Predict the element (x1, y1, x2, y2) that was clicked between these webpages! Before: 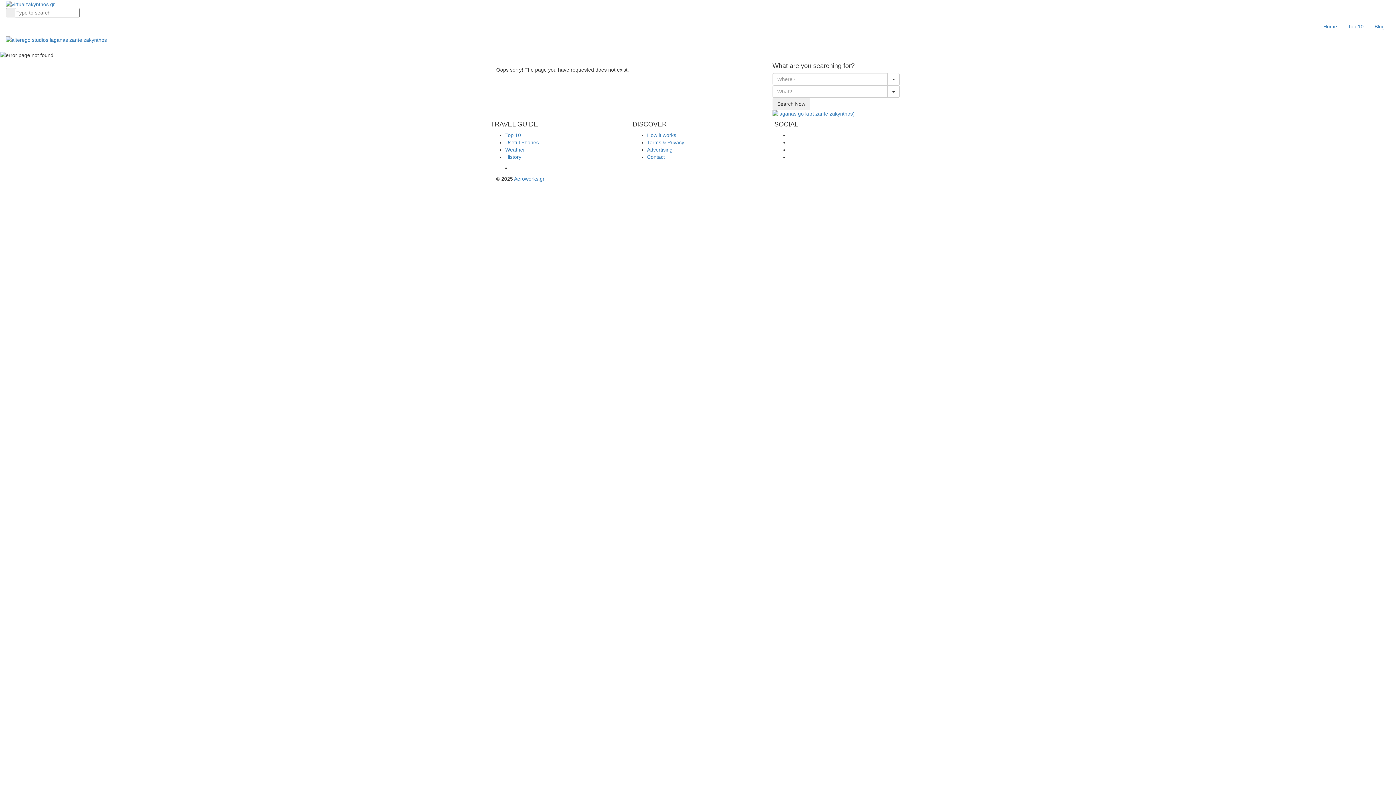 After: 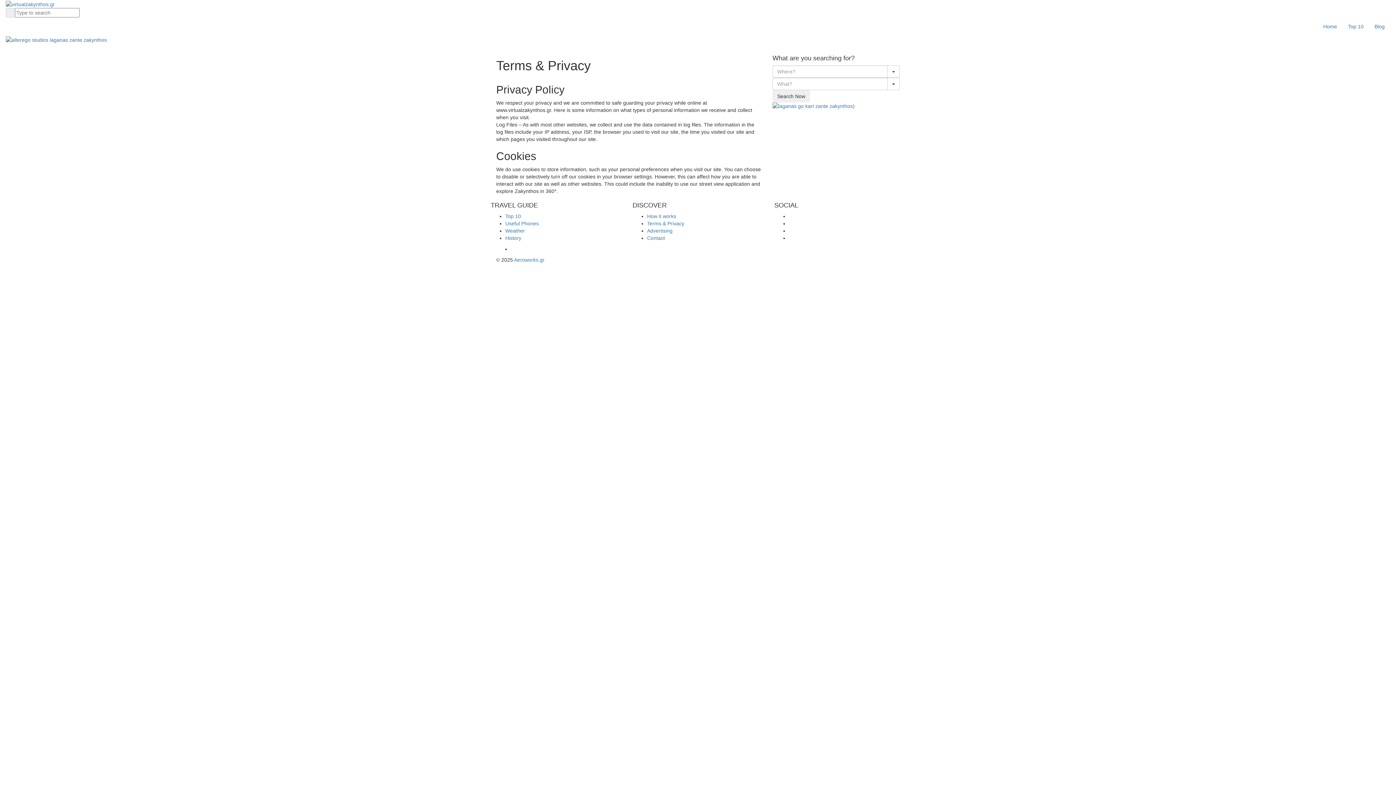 Action: bbox: (647, 139, 684, 145) label: Terms & Privacy